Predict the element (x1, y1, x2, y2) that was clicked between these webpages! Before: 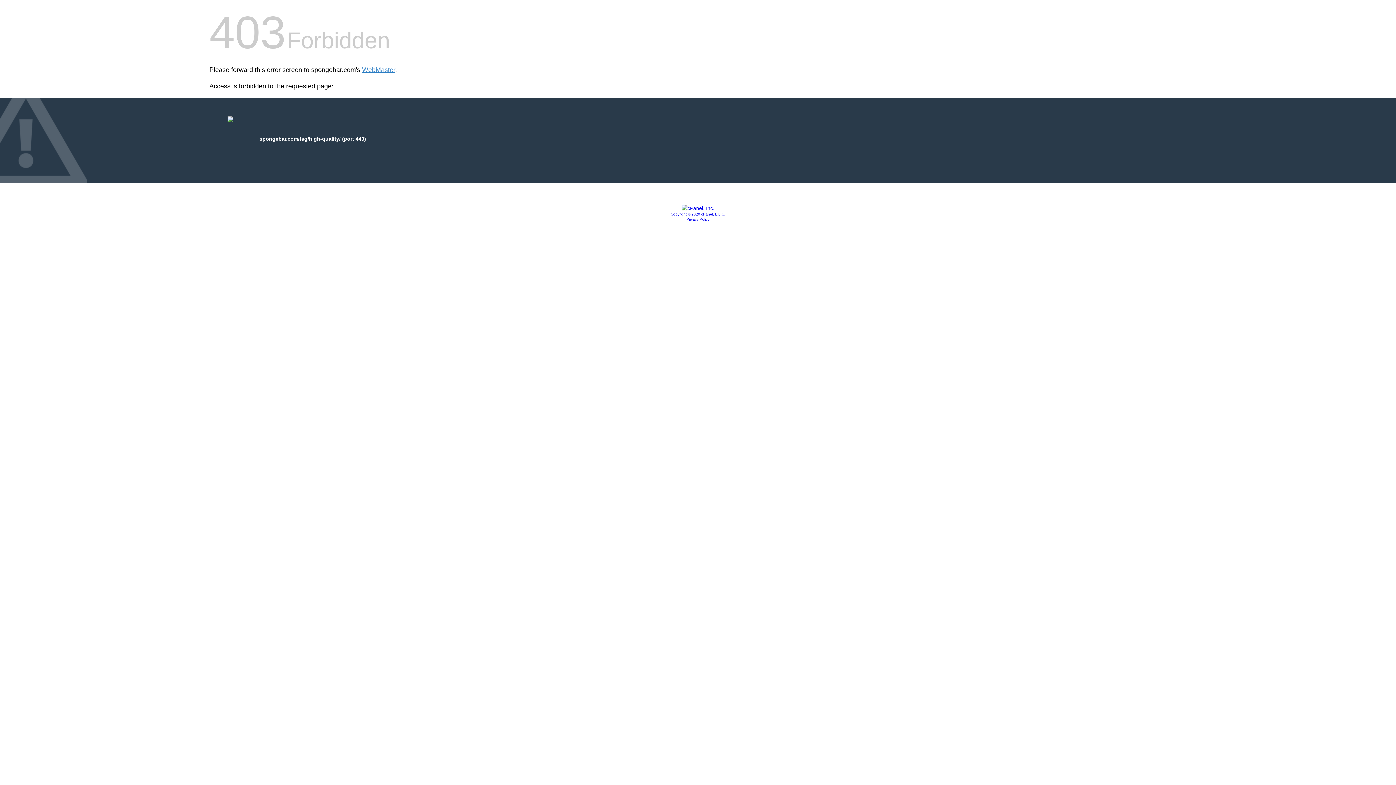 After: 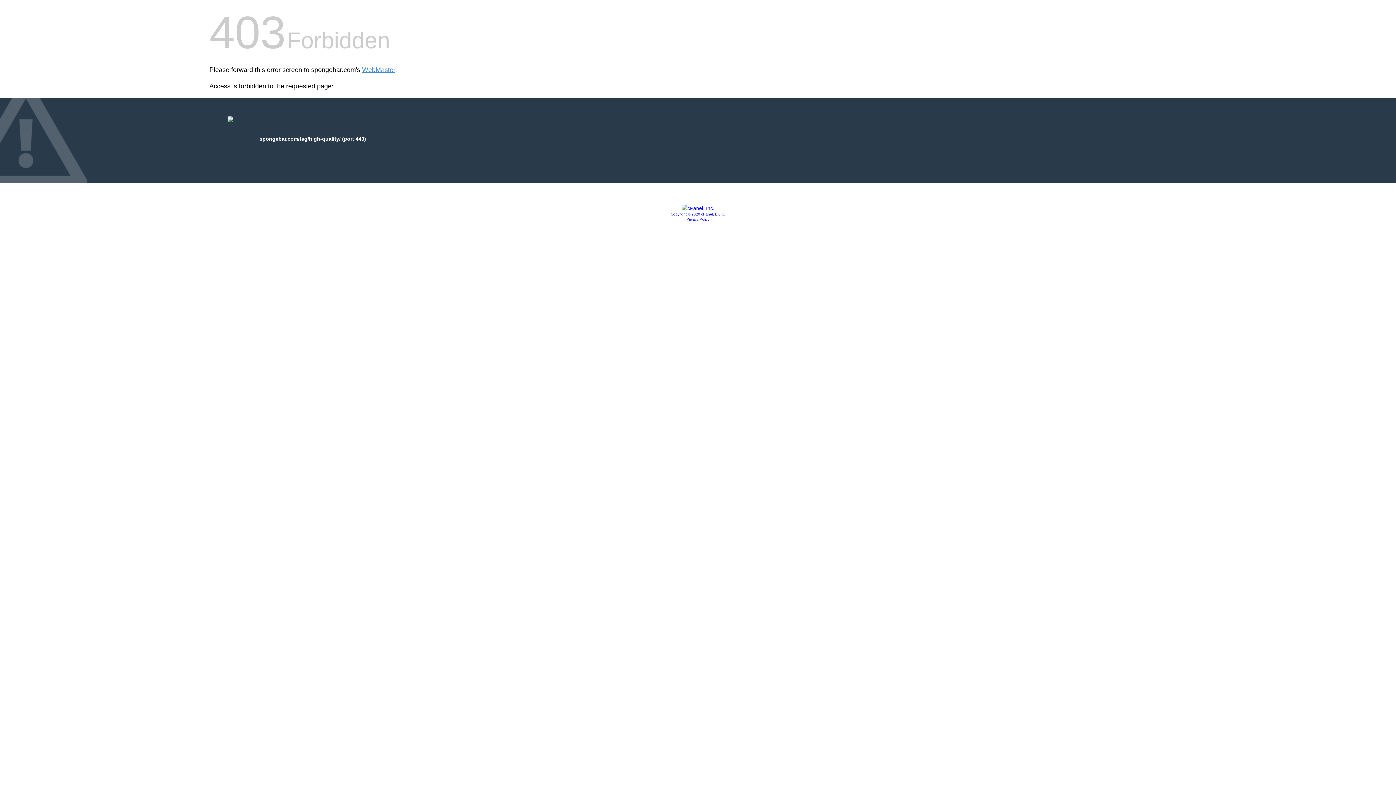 Action: bbox: (670, 212, 725, 216) label: Copyright © 2020 cPanel, L.L.C.